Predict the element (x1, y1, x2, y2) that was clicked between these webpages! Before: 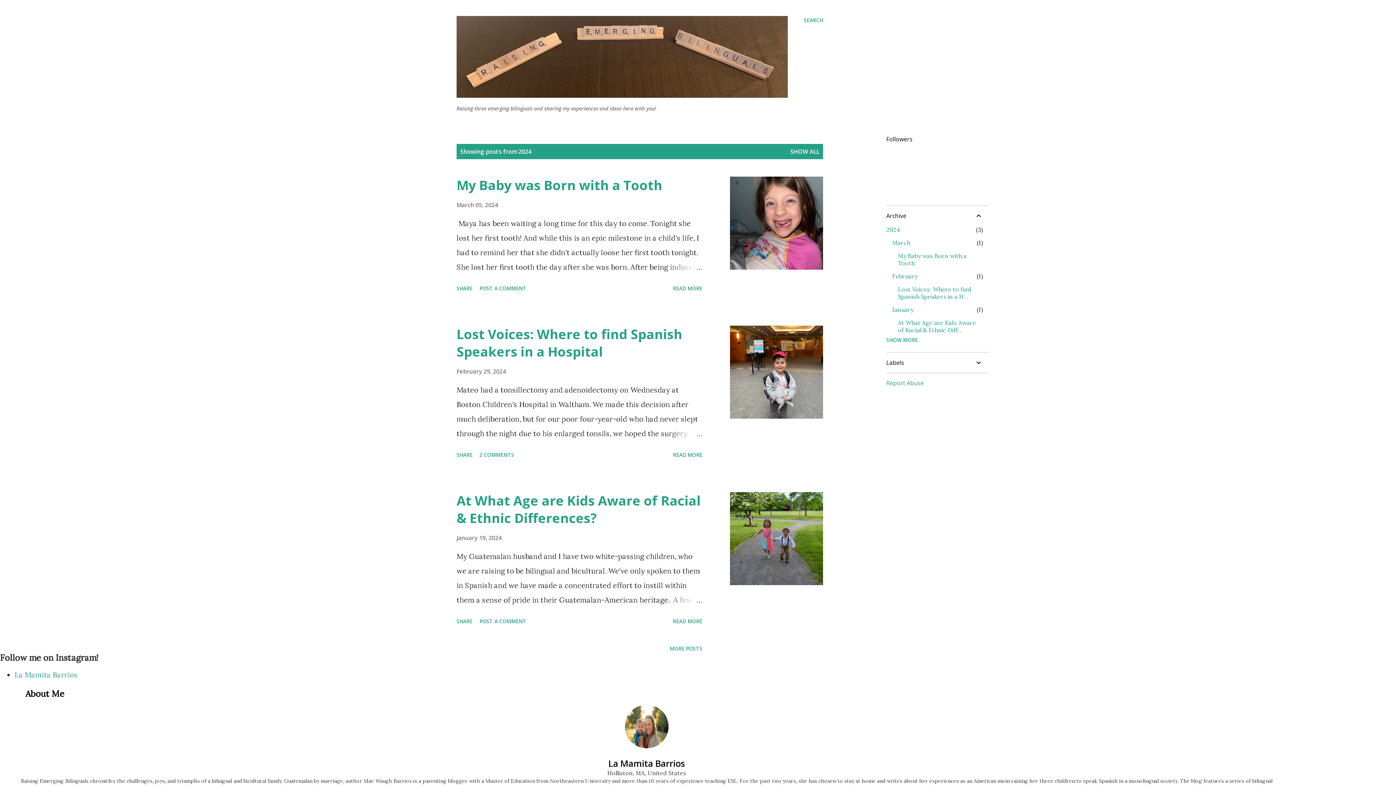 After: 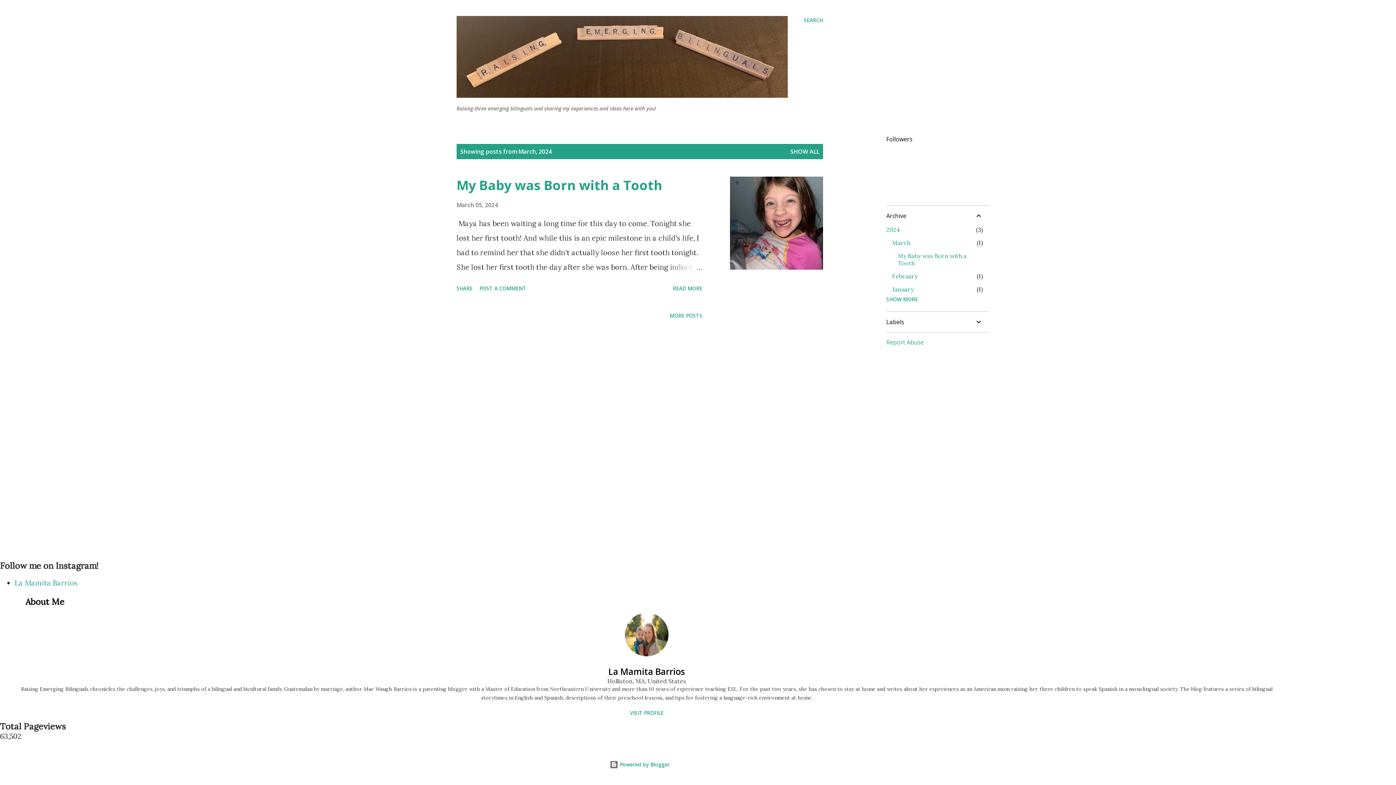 Action: bbox: (892, 239, 910, 246) label: March
1